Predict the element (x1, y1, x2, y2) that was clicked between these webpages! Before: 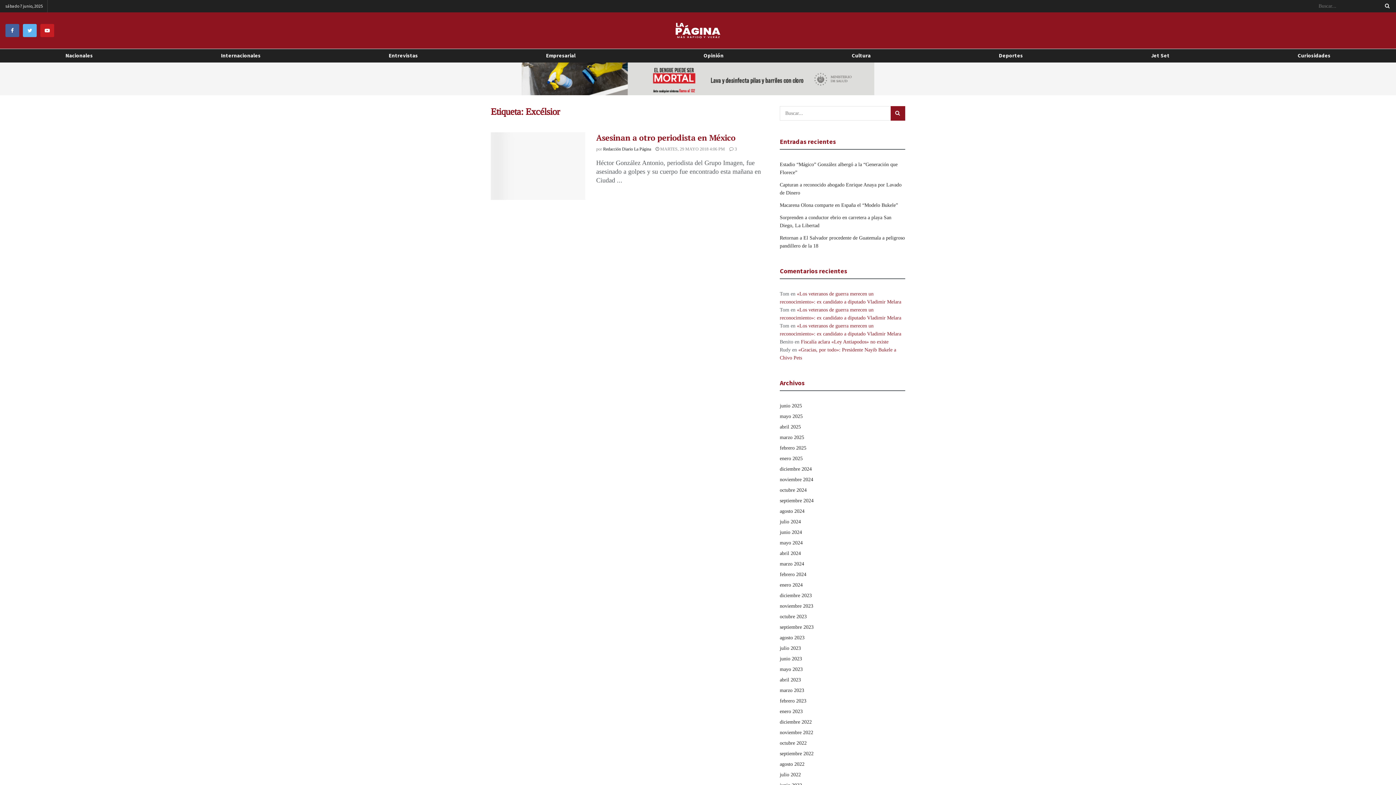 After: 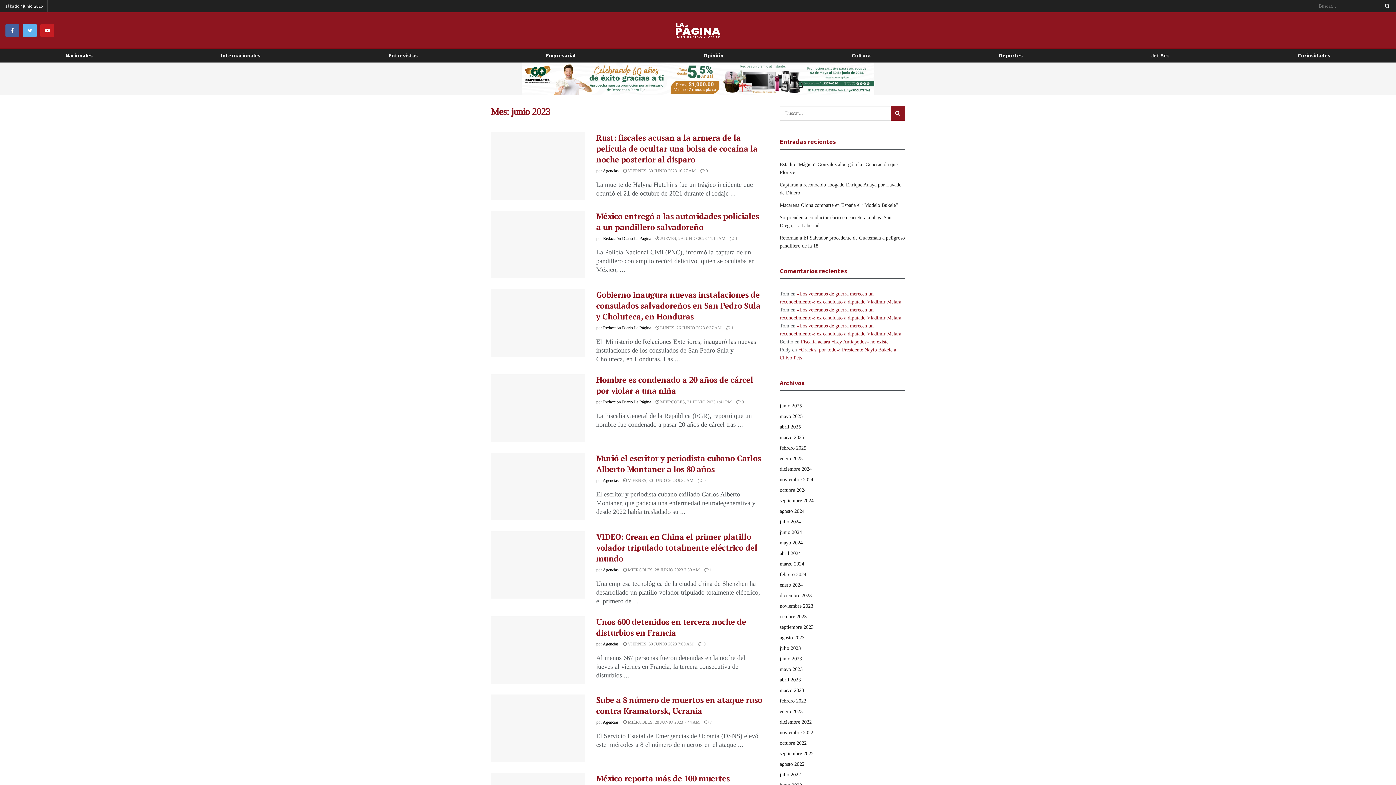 Action: label: junio 2023 bbox: (780, 656, 802, 661)